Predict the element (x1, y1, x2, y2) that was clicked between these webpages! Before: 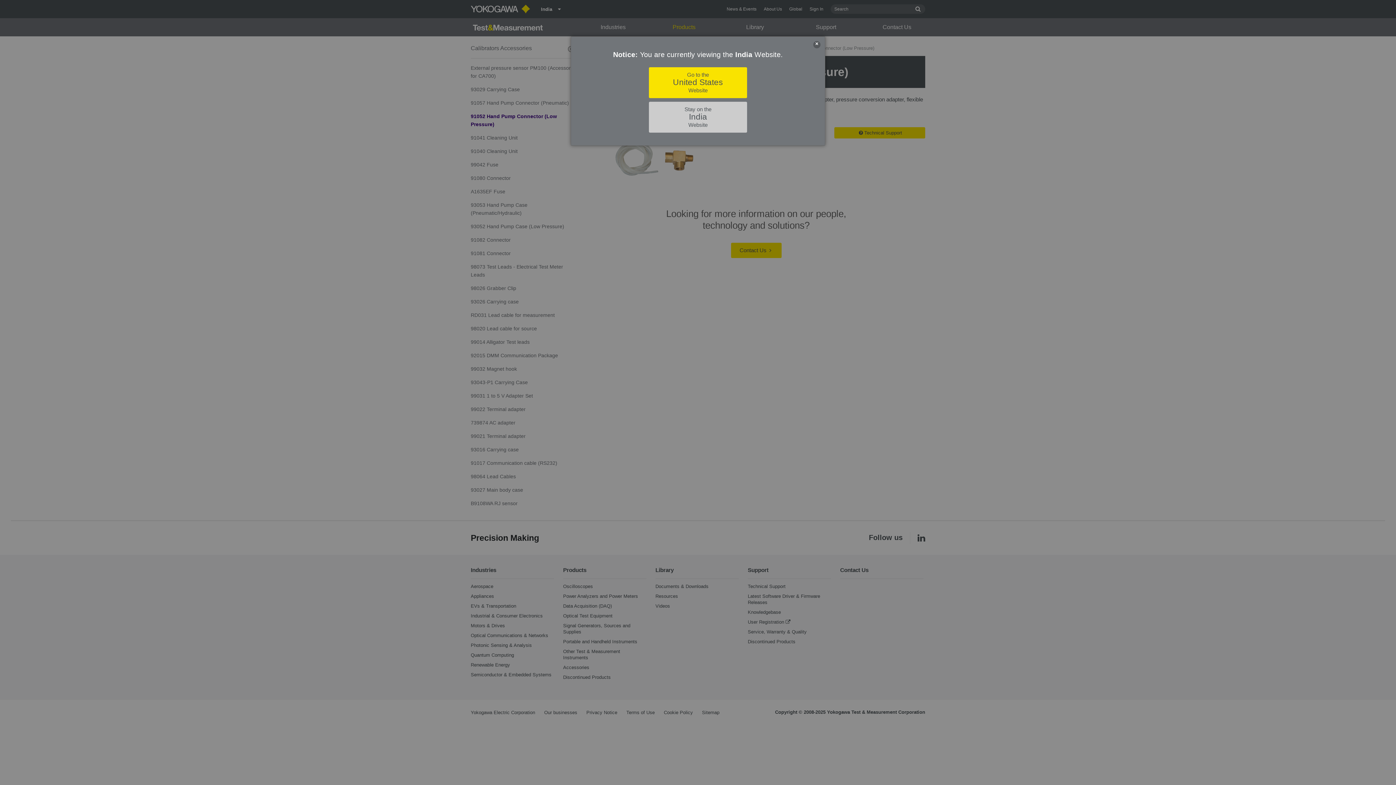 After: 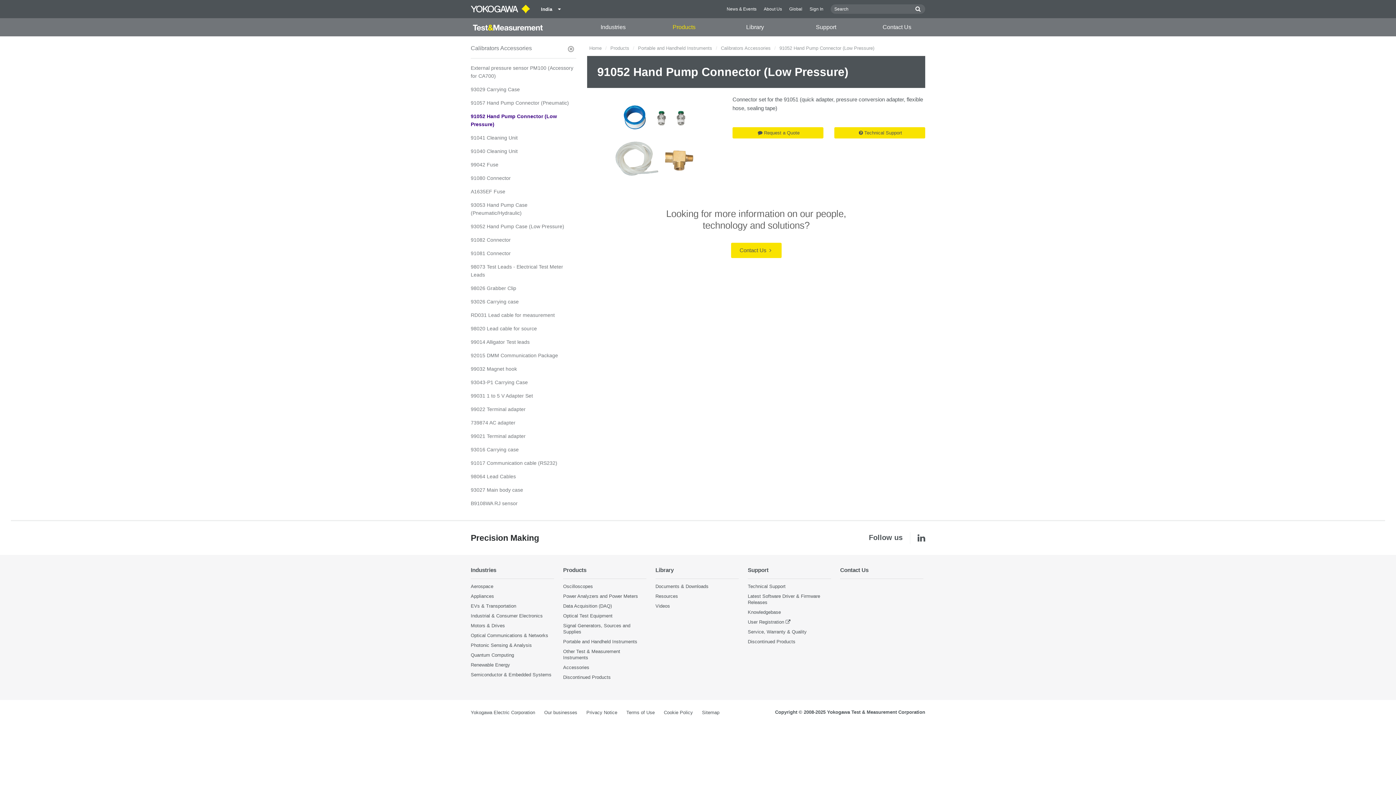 Action: label: Stay on the
India
Website bbox: (649, 101, 747, 132)